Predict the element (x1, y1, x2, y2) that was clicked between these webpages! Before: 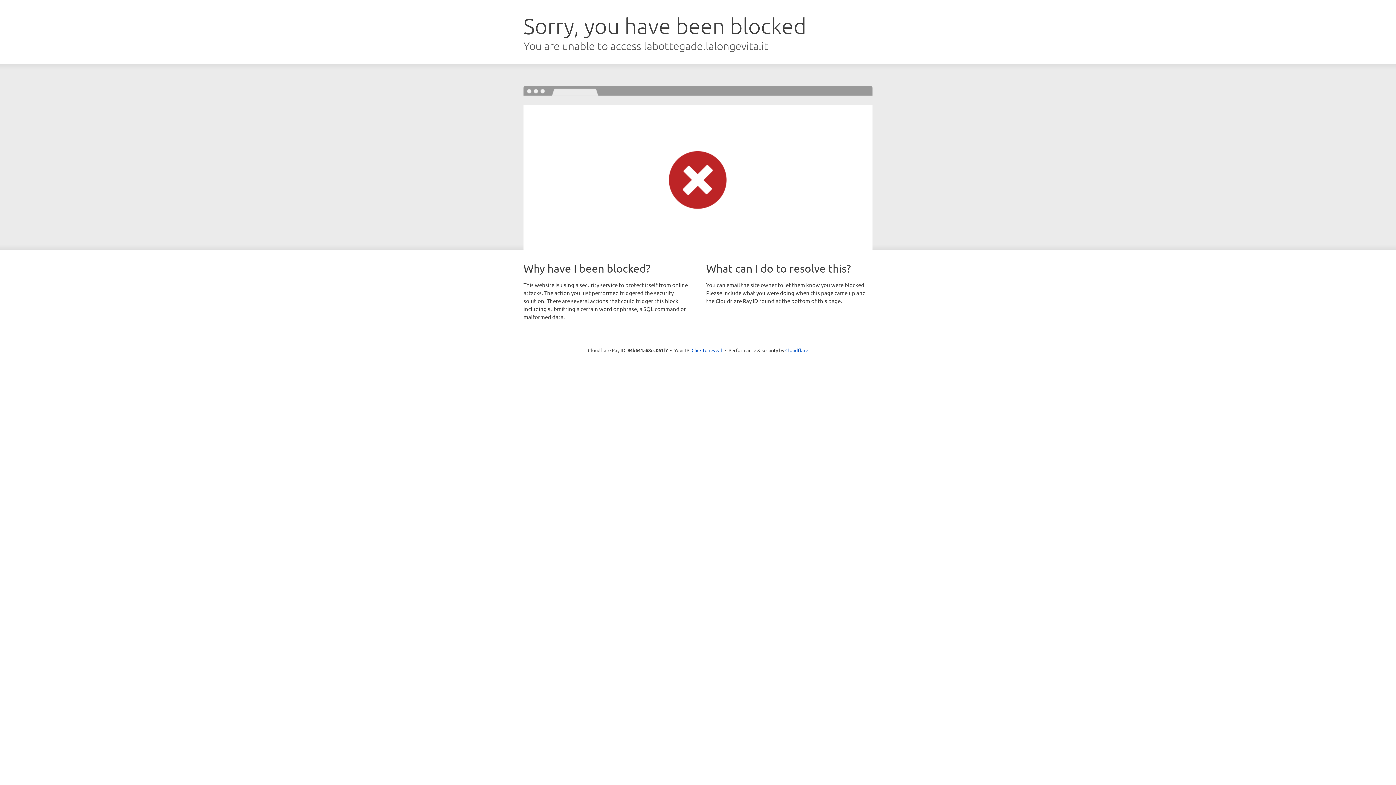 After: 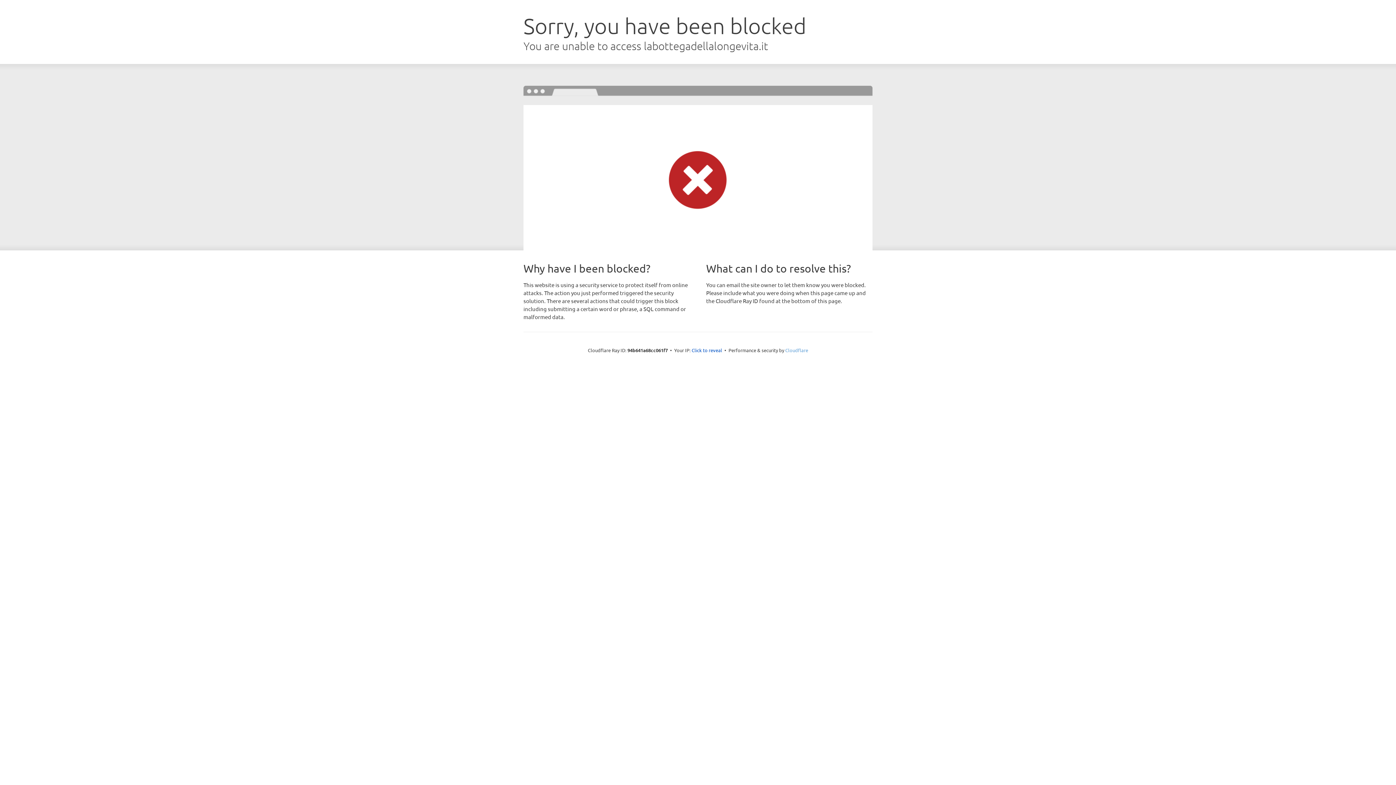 Action: bbox: (785, 347, 808, 353) label: Cloudflare